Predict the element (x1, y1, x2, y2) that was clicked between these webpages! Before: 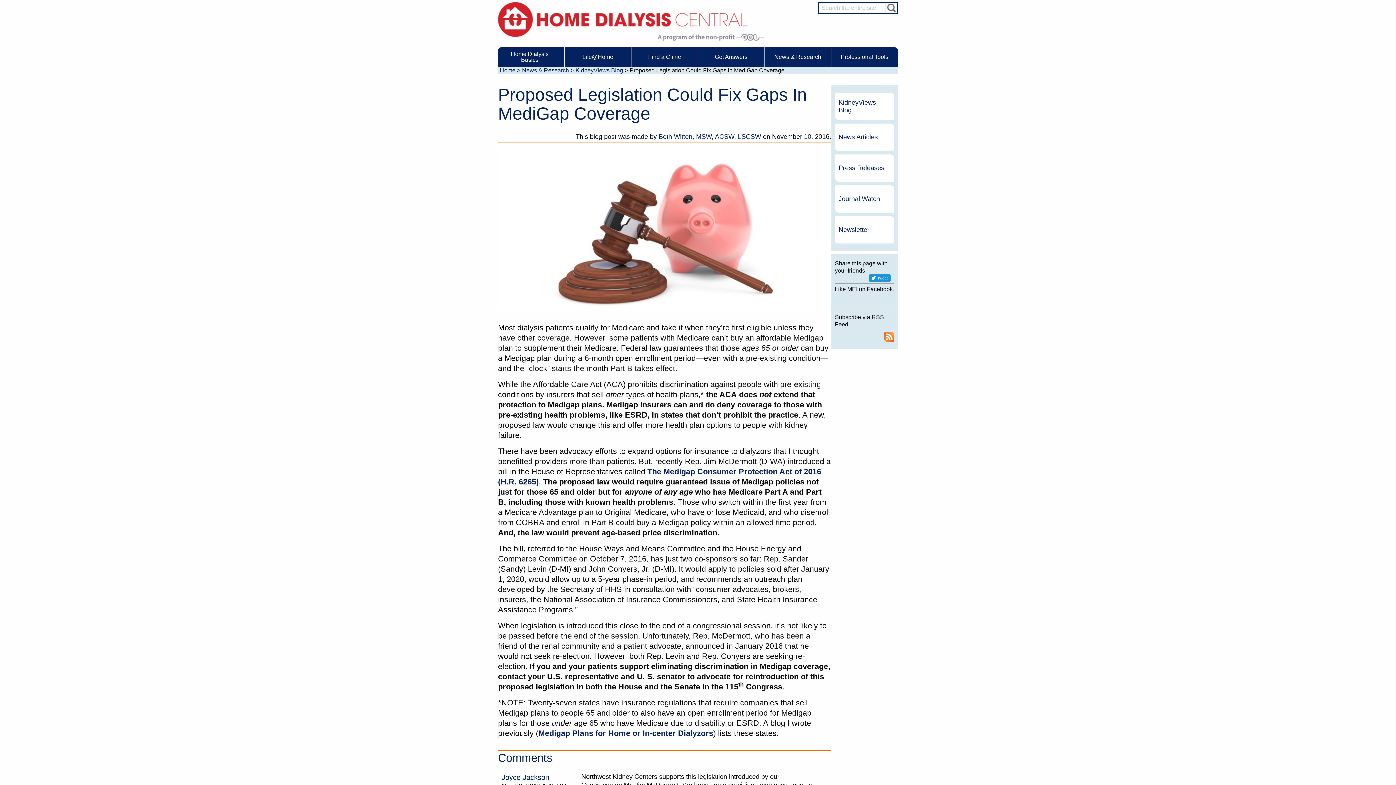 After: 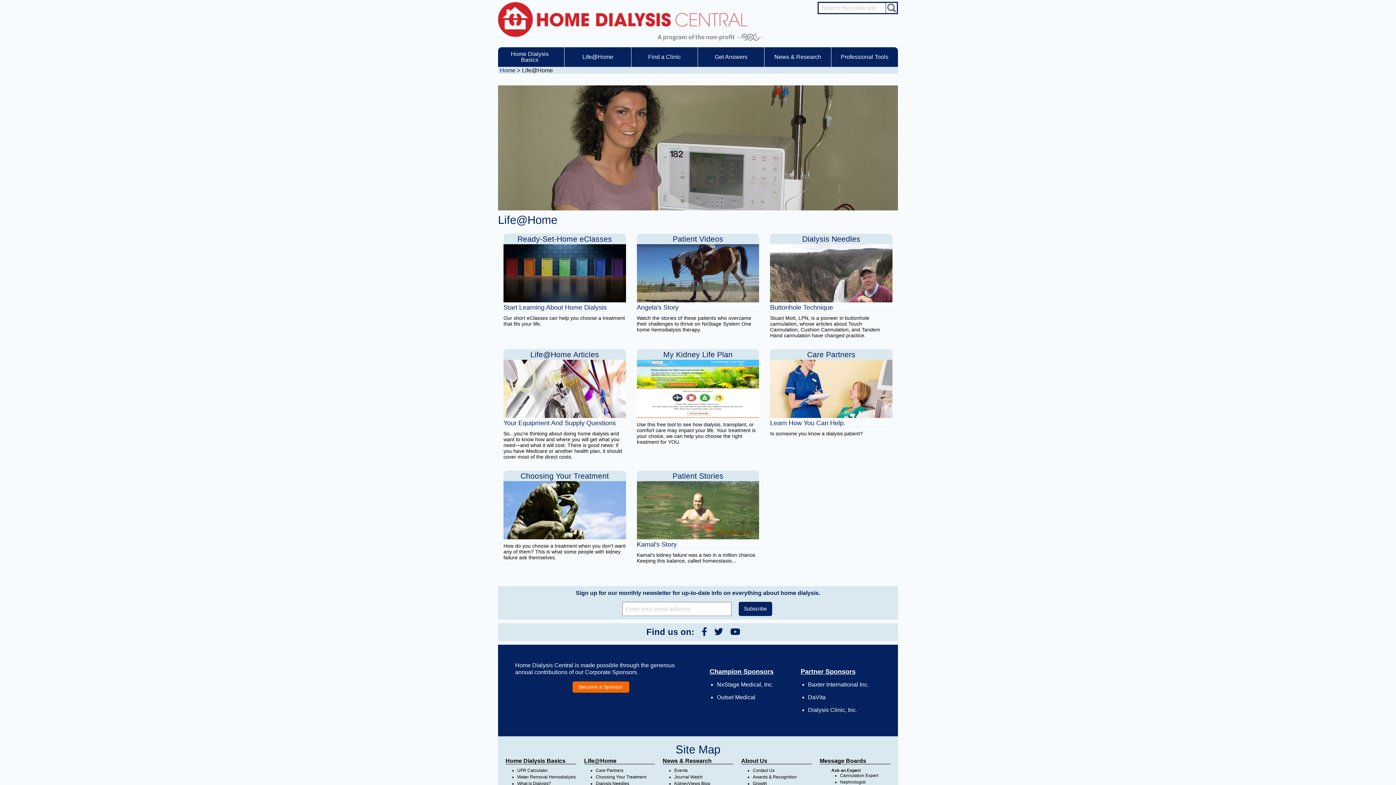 Action: label: Life@Home bbox: (575, 47, 620, 67)